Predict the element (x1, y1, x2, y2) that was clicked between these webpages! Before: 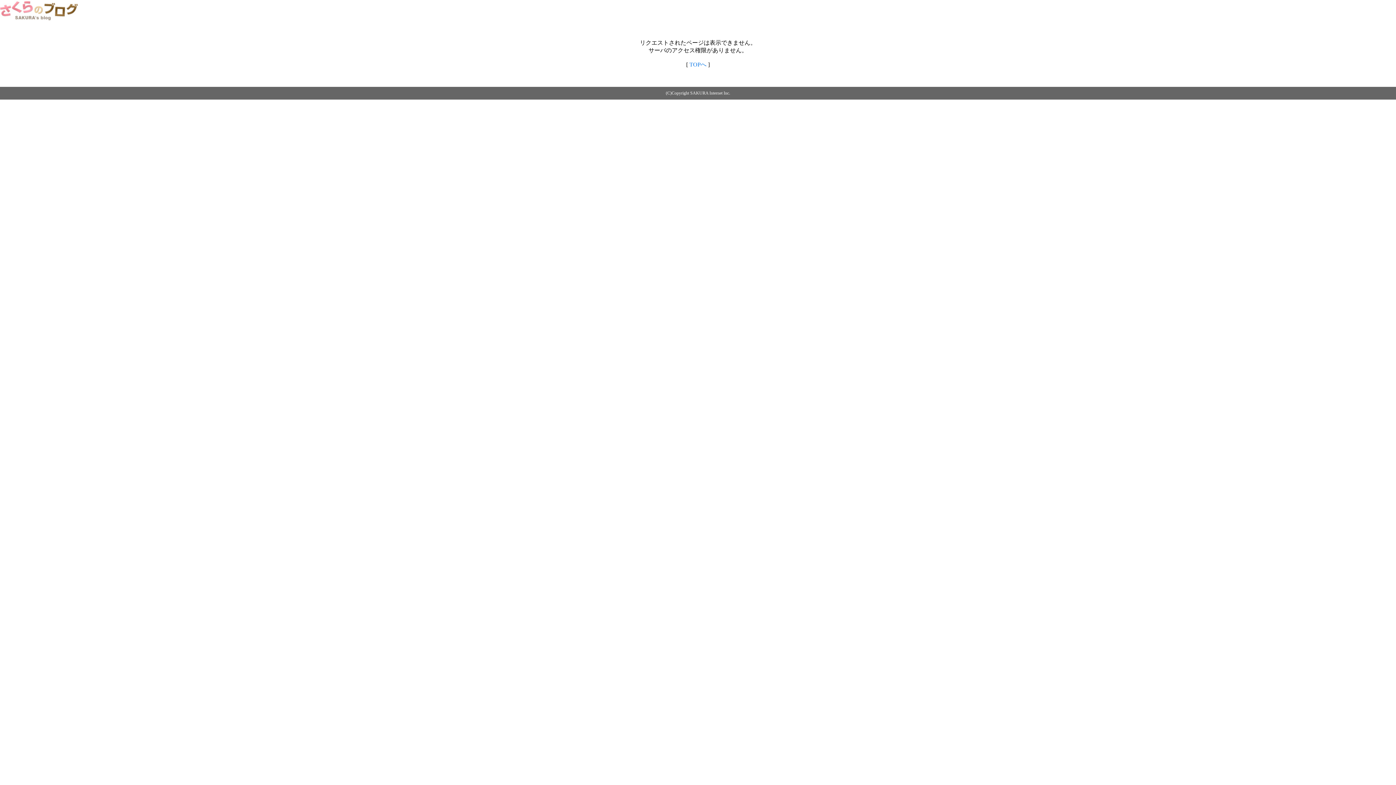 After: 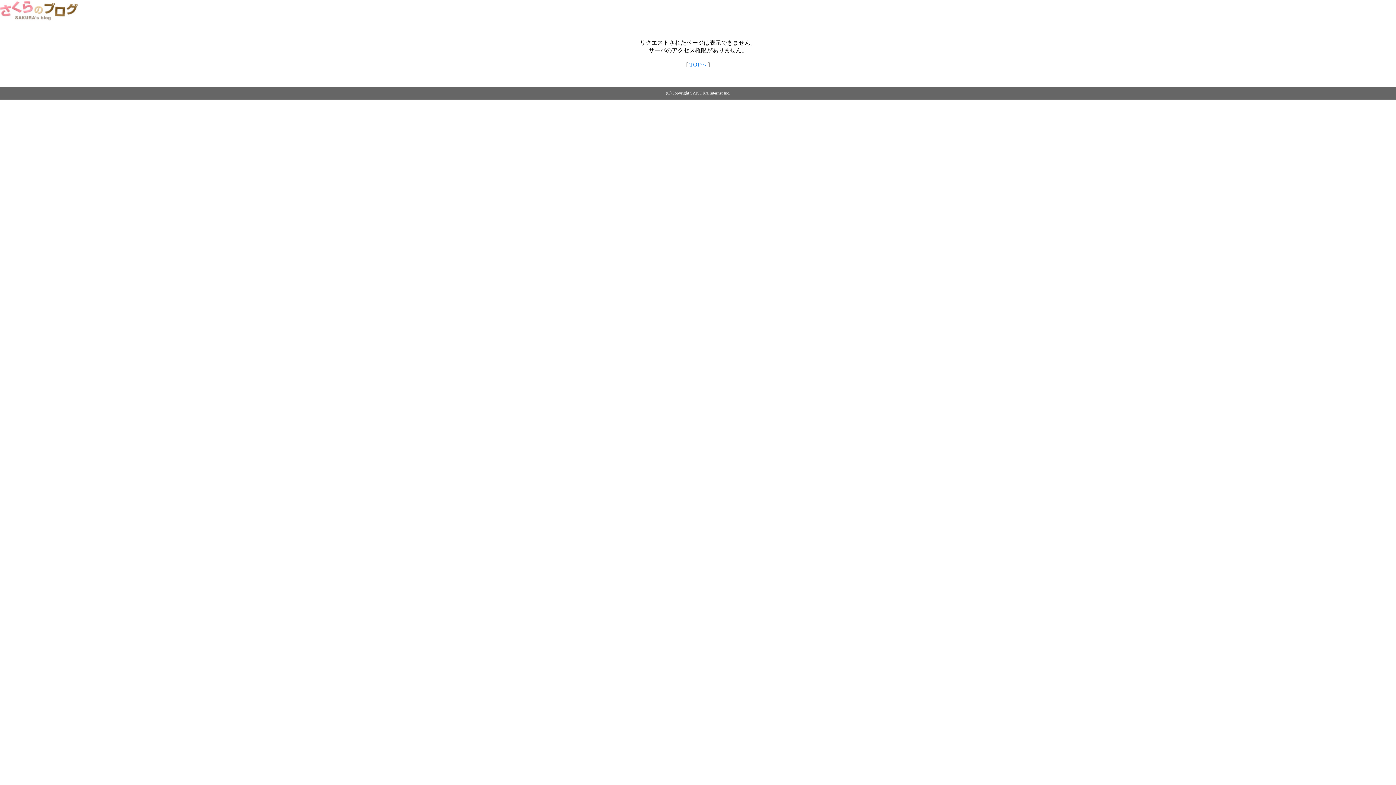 Action: bbox: (0, 14, 79, 20)